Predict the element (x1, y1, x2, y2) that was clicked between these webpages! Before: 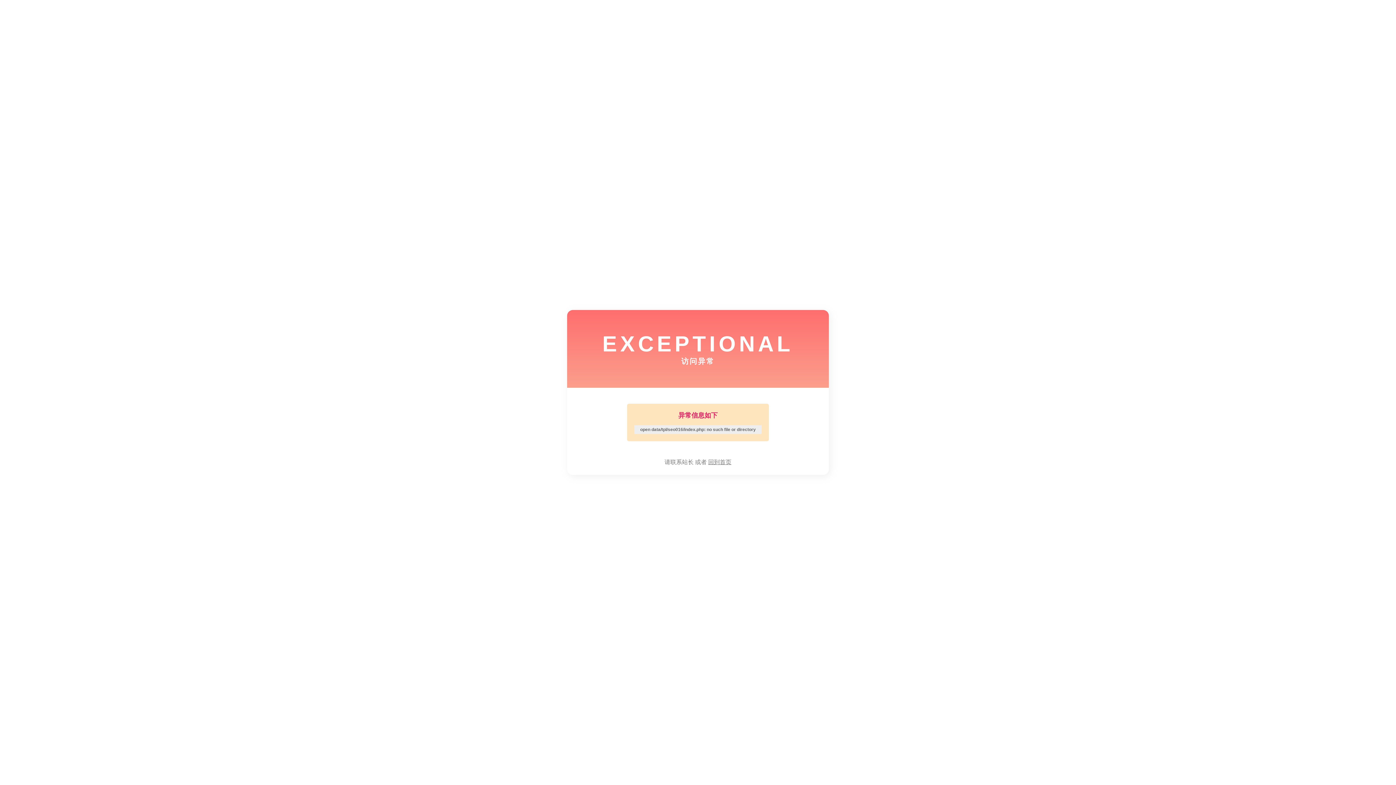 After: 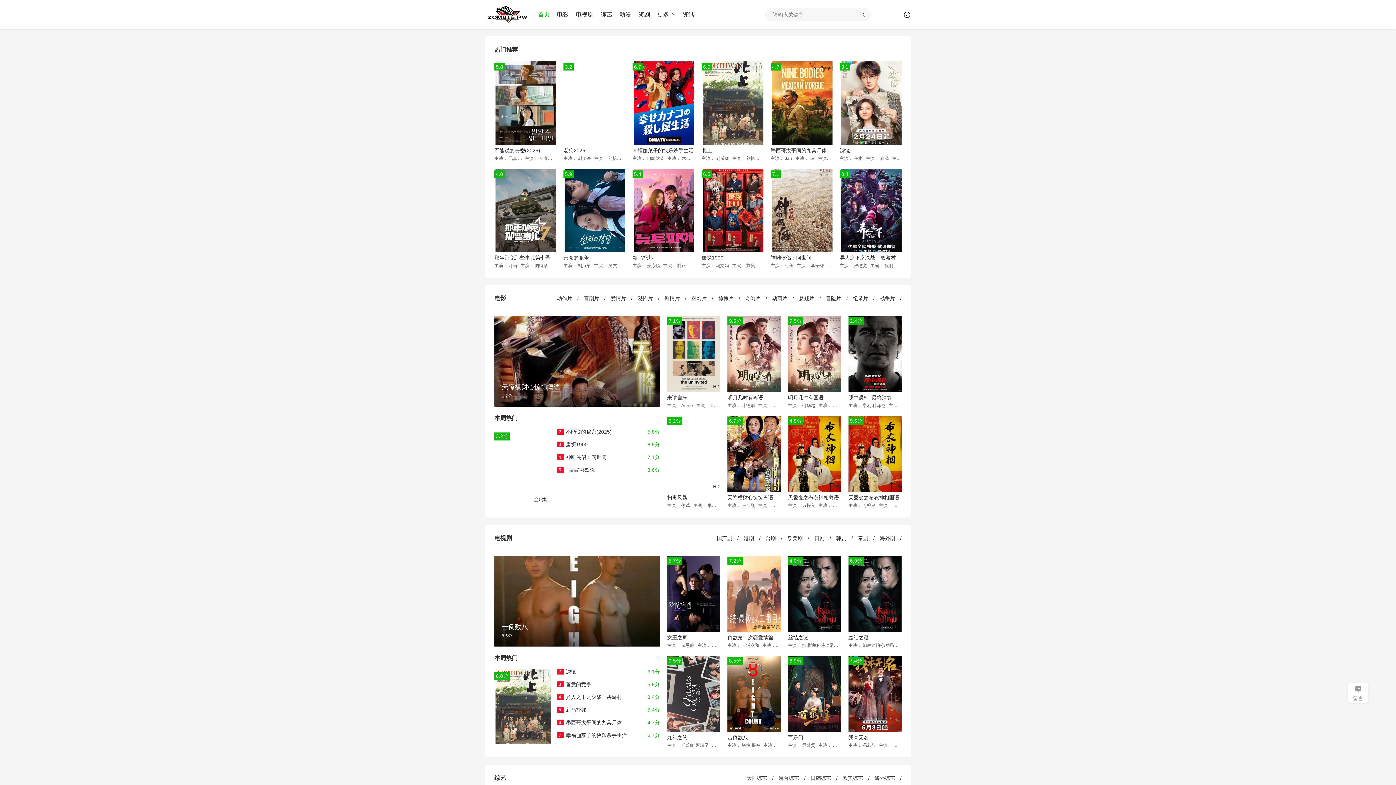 Action: label: 回到首页 bbox: (708, 459, 731, 465)